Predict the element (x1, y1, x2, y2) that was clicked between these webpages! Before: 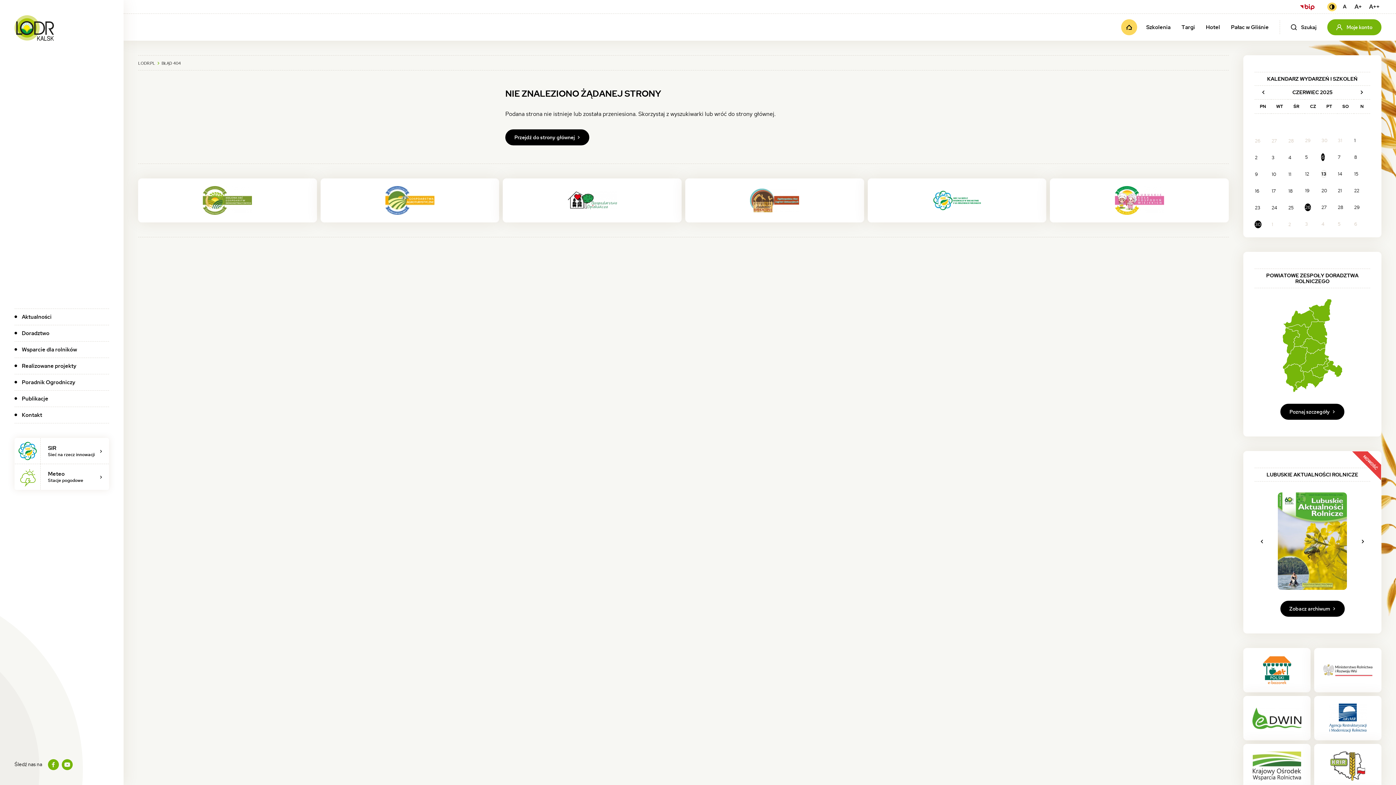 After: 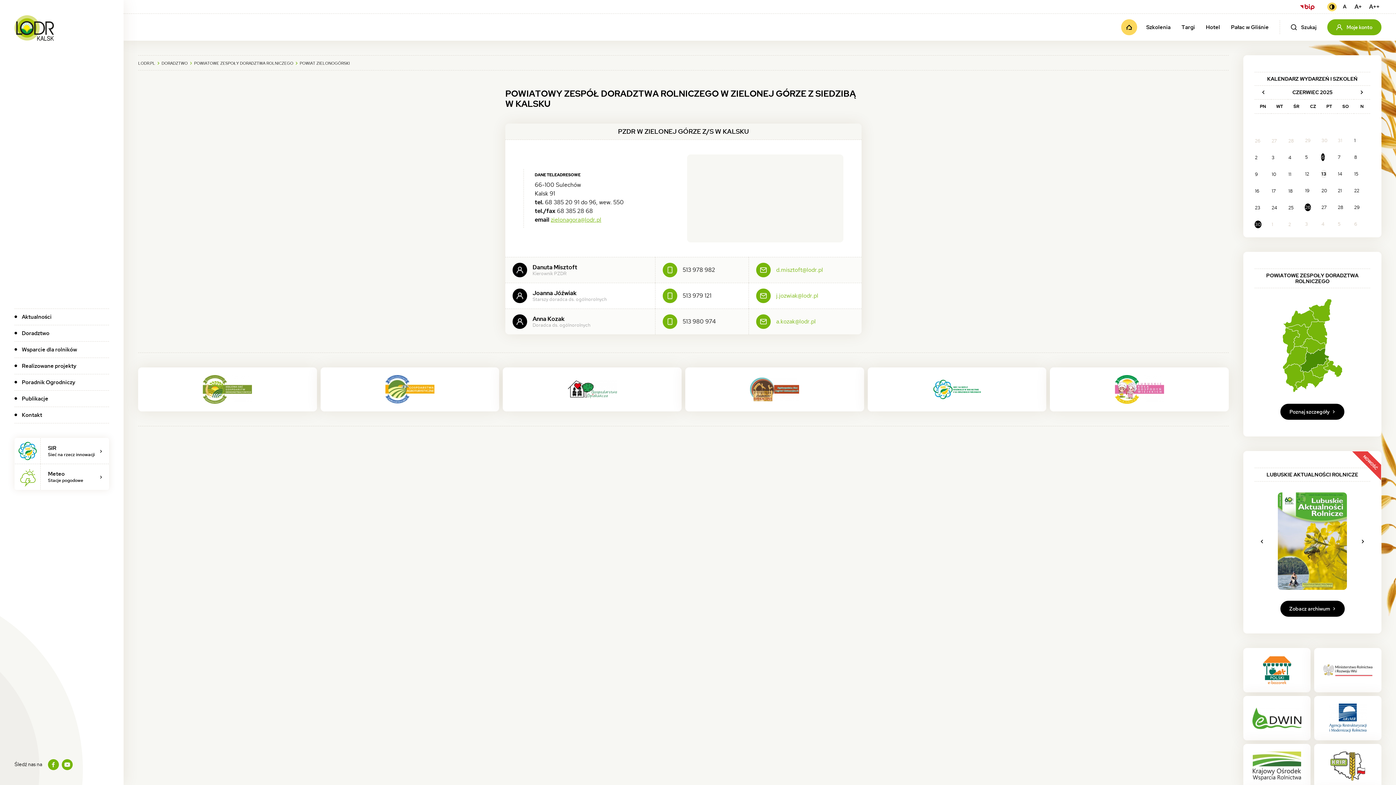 Action: bbox: (1299, 348, 1329, 372)